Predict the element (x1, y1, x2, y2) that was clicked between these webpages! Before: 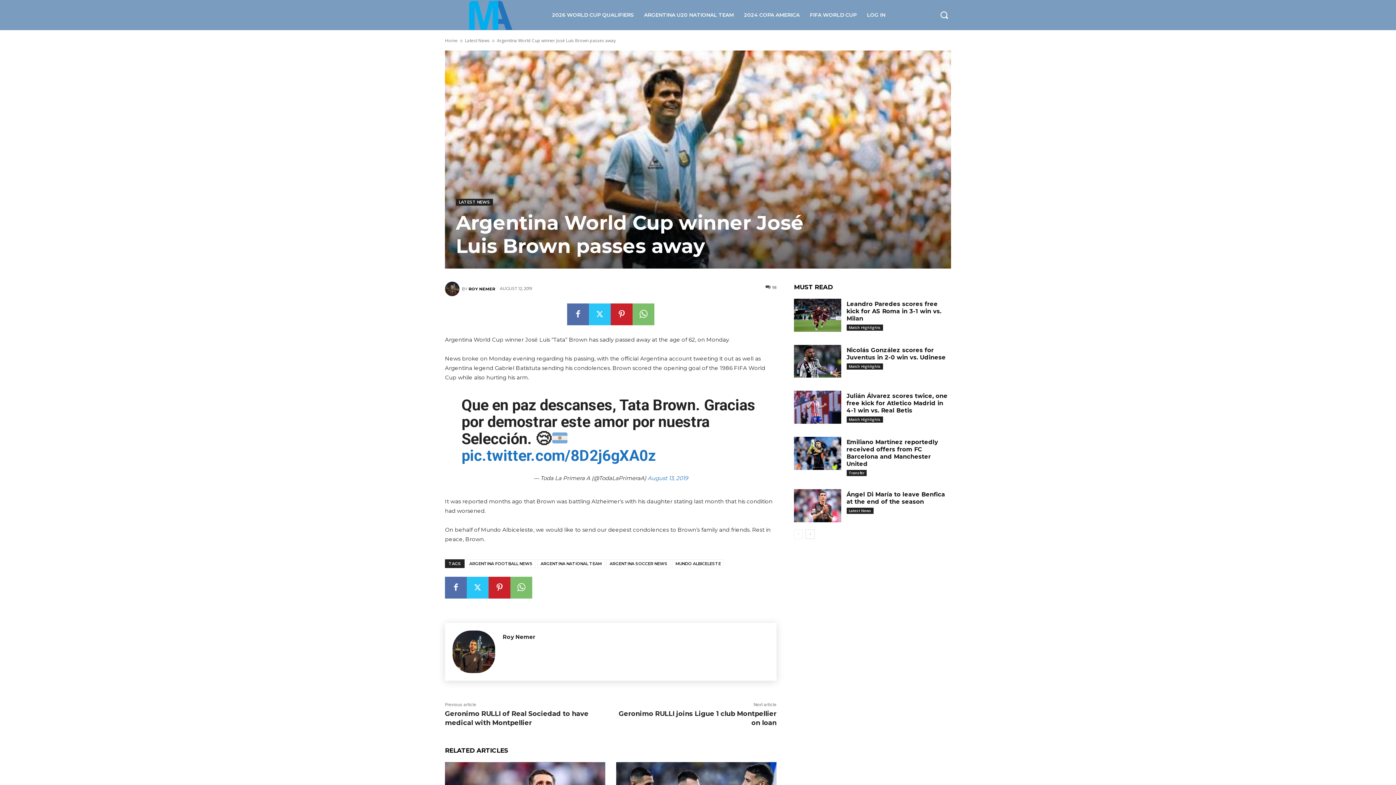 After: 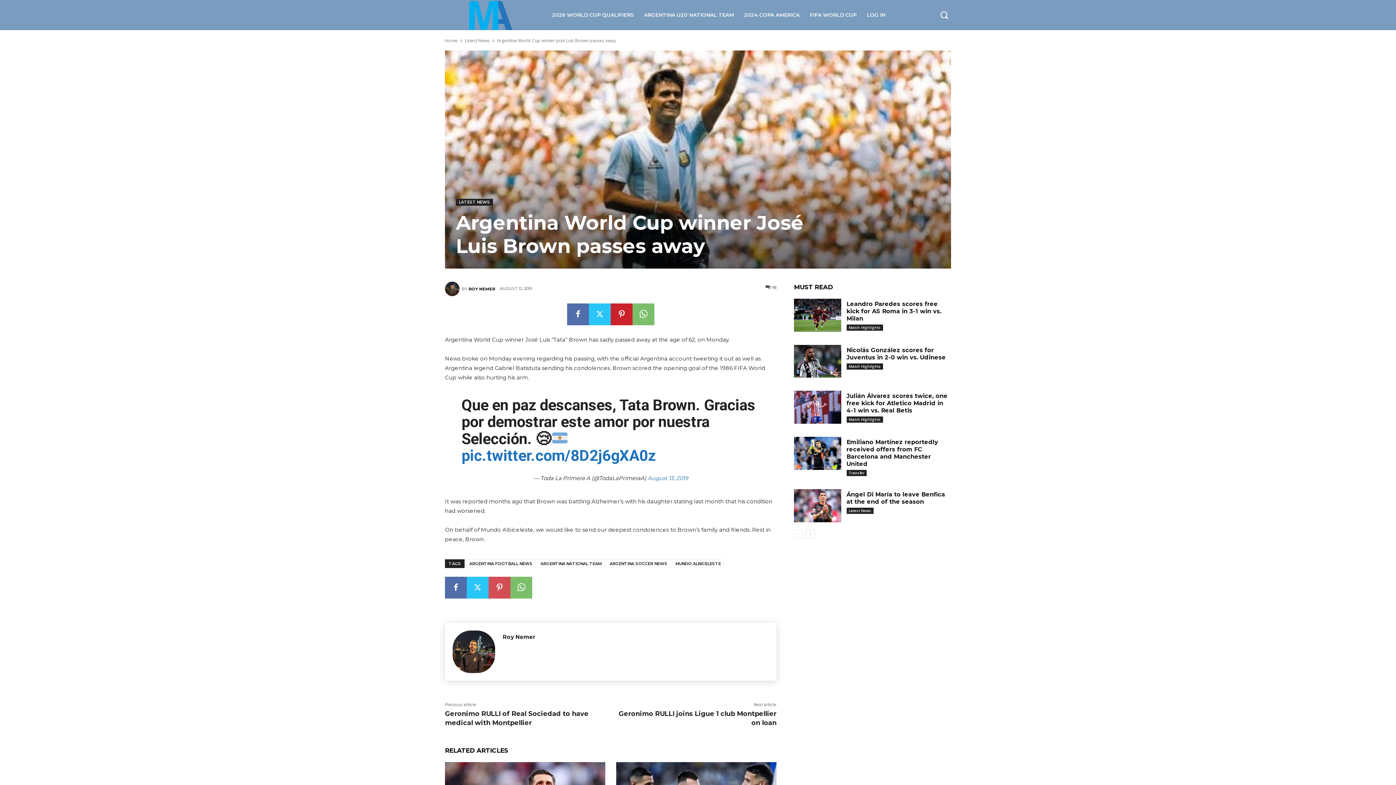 Action: bbox: (488, 576, 510, 598)